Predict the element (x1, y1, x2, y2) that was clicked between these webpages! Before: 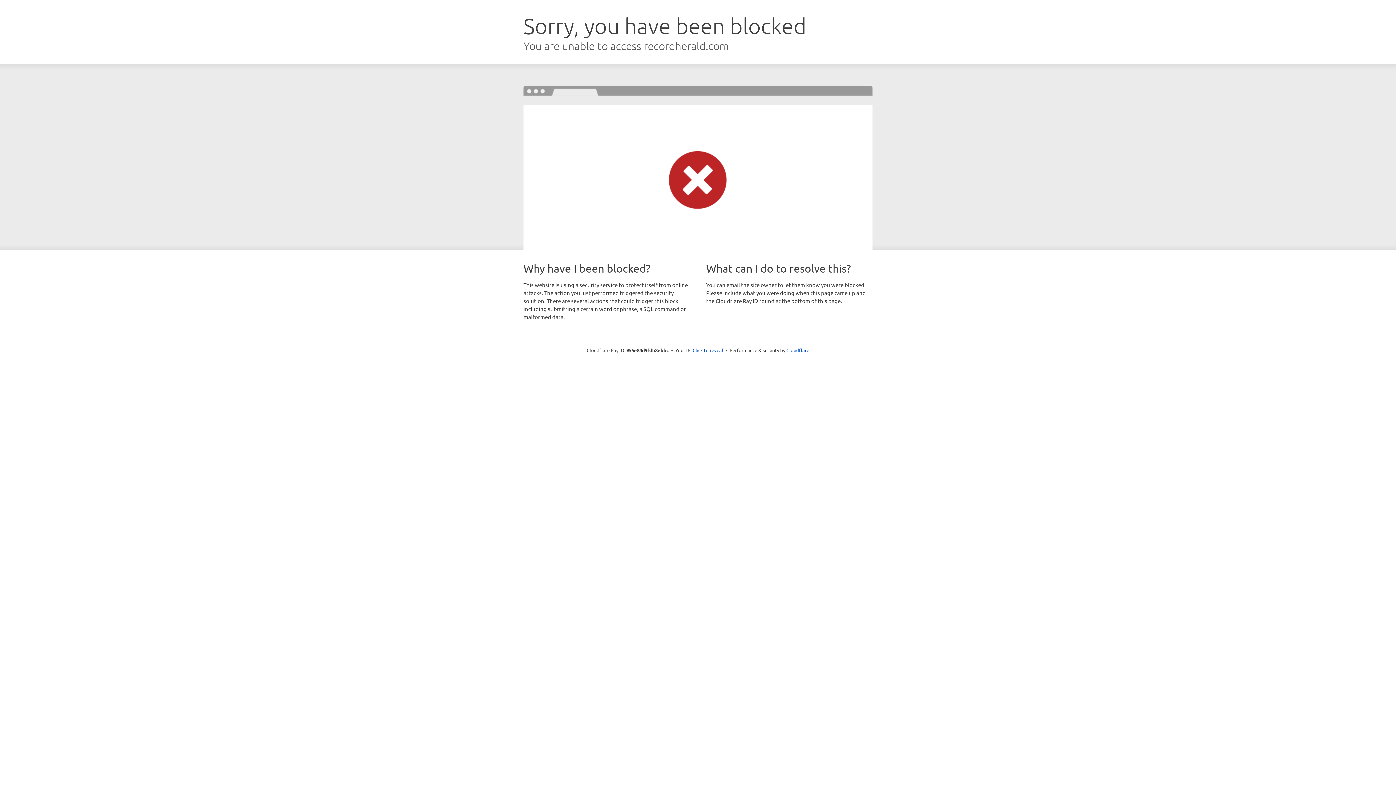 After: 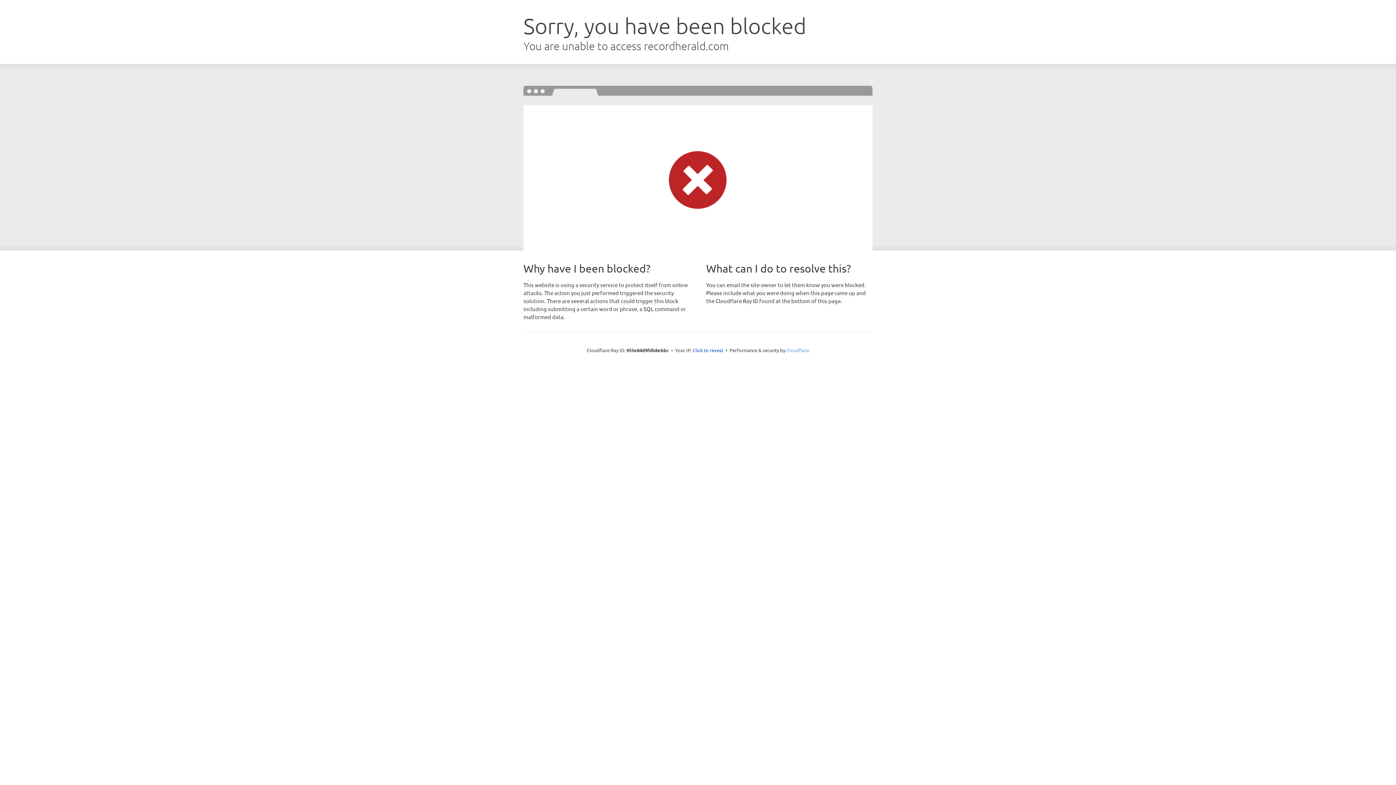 Action: label: Cloudflare bbox: (786, 347, 809, 353)